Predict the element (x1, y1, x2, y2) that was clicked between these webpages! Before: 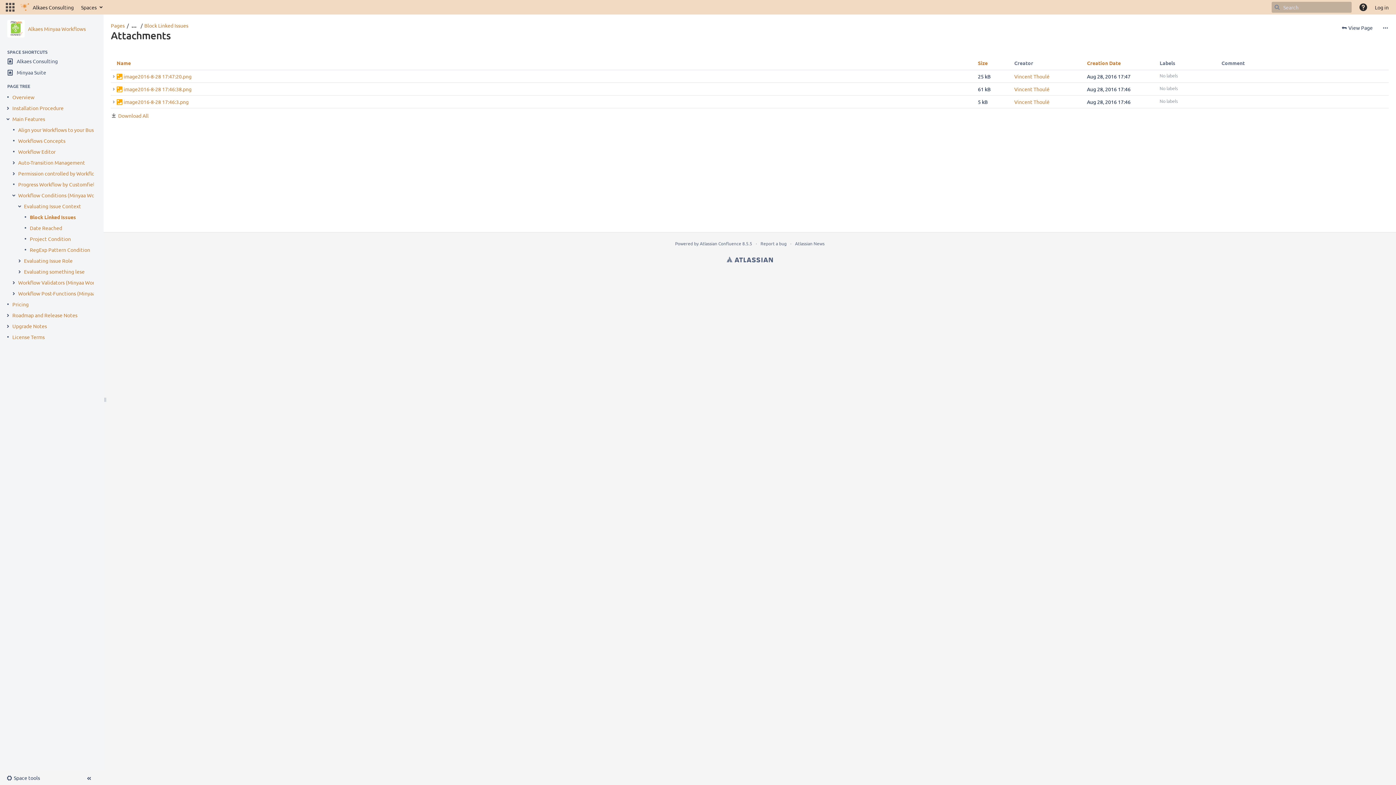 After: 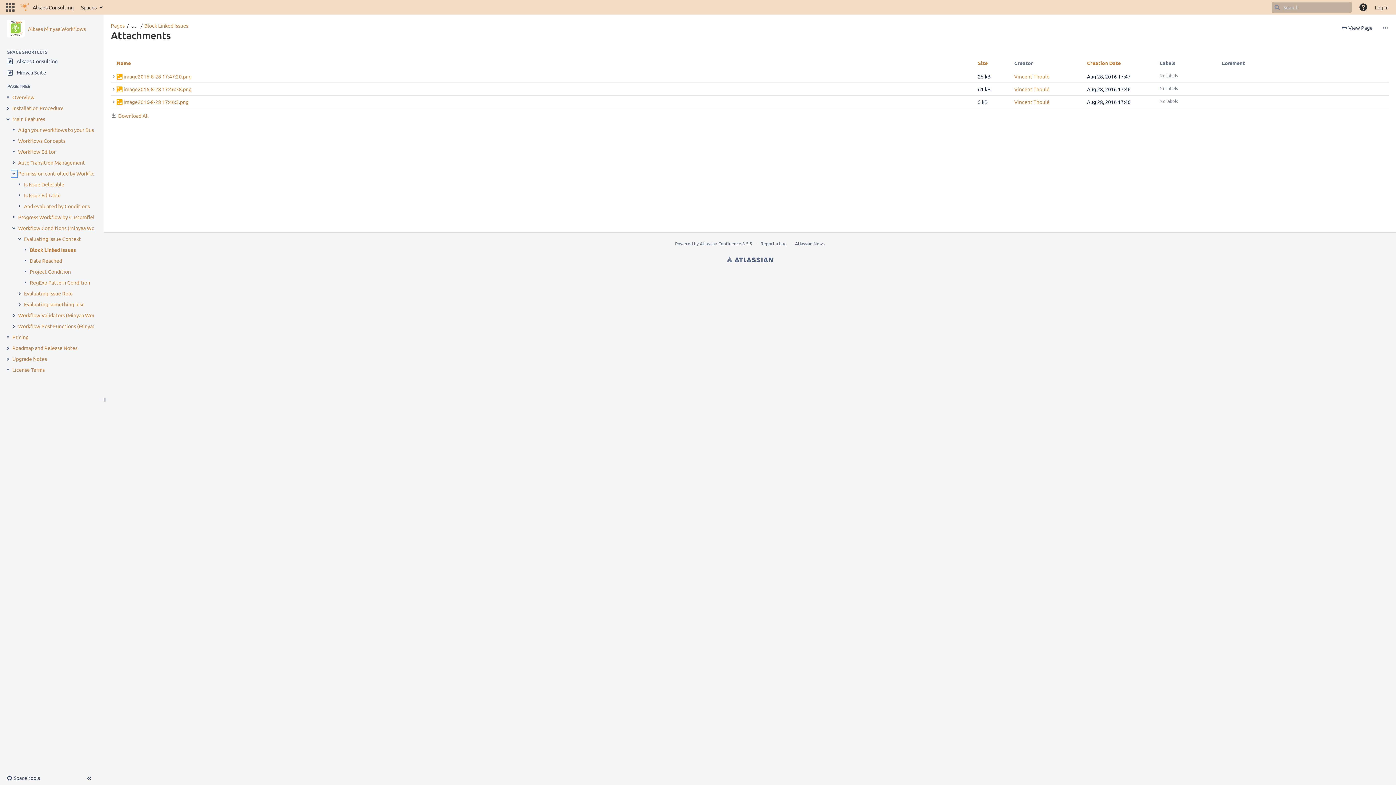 Action: label: Expand item Permission controlled by Workflow bbox: (10, 170, 16, 176)